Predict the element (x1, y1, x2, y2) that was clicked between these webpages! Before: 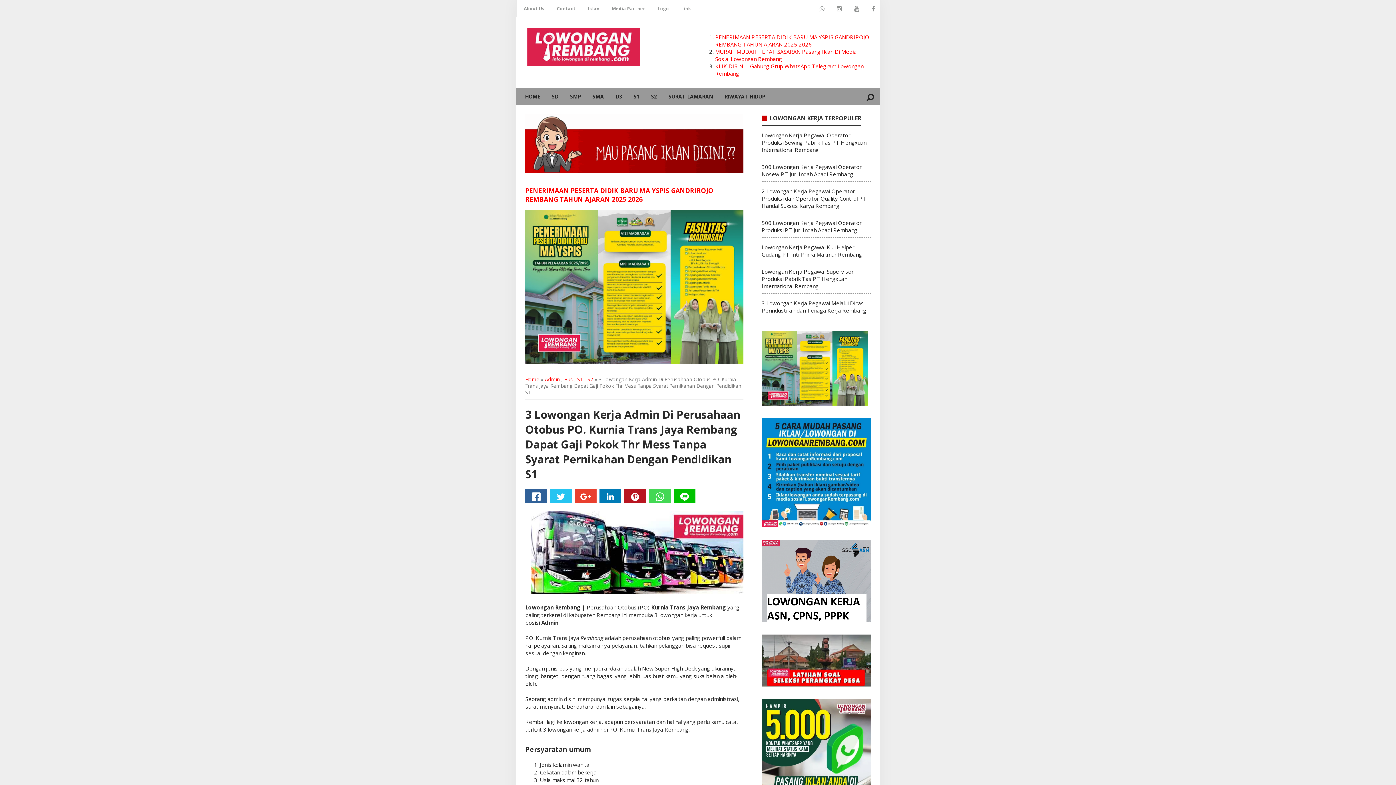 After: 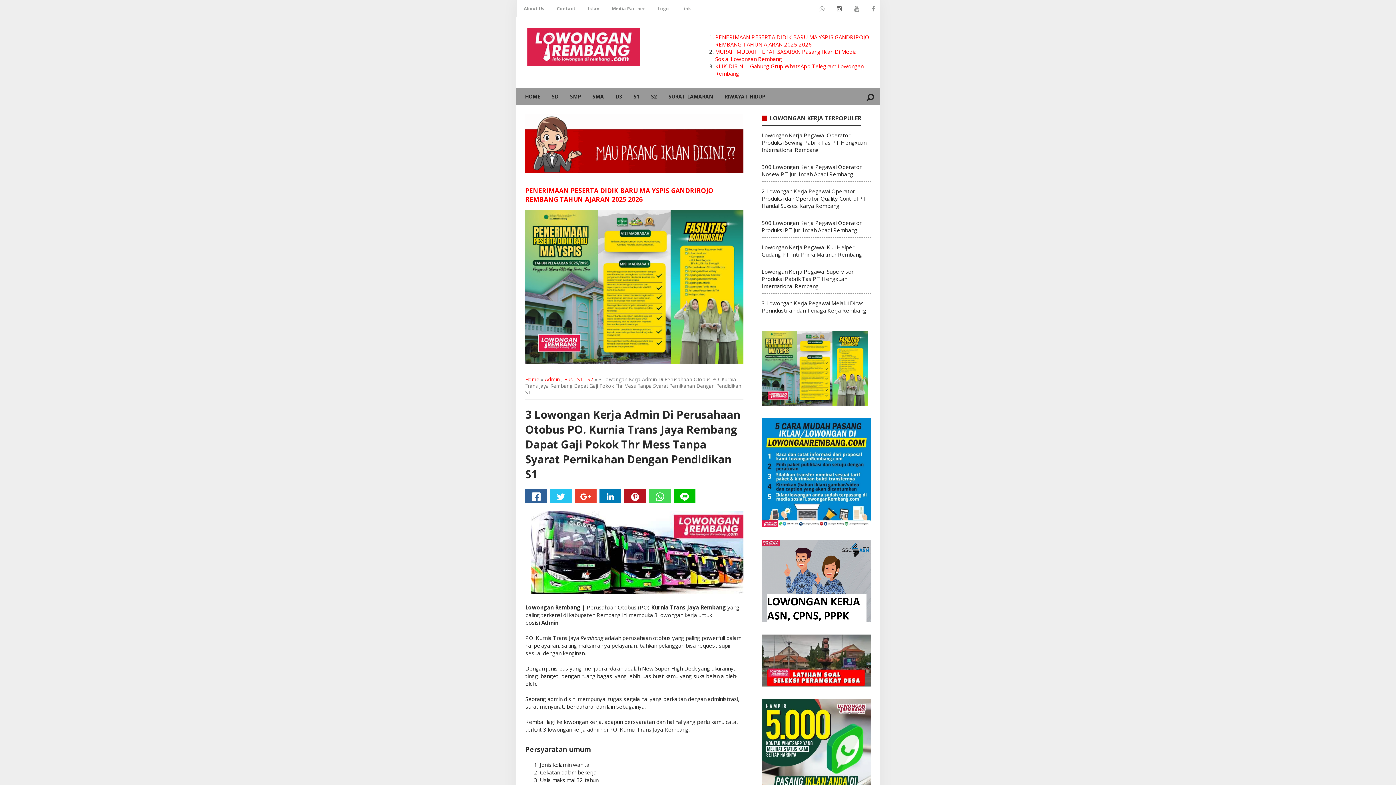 Action: bbox: (829, 0, 847, 16)